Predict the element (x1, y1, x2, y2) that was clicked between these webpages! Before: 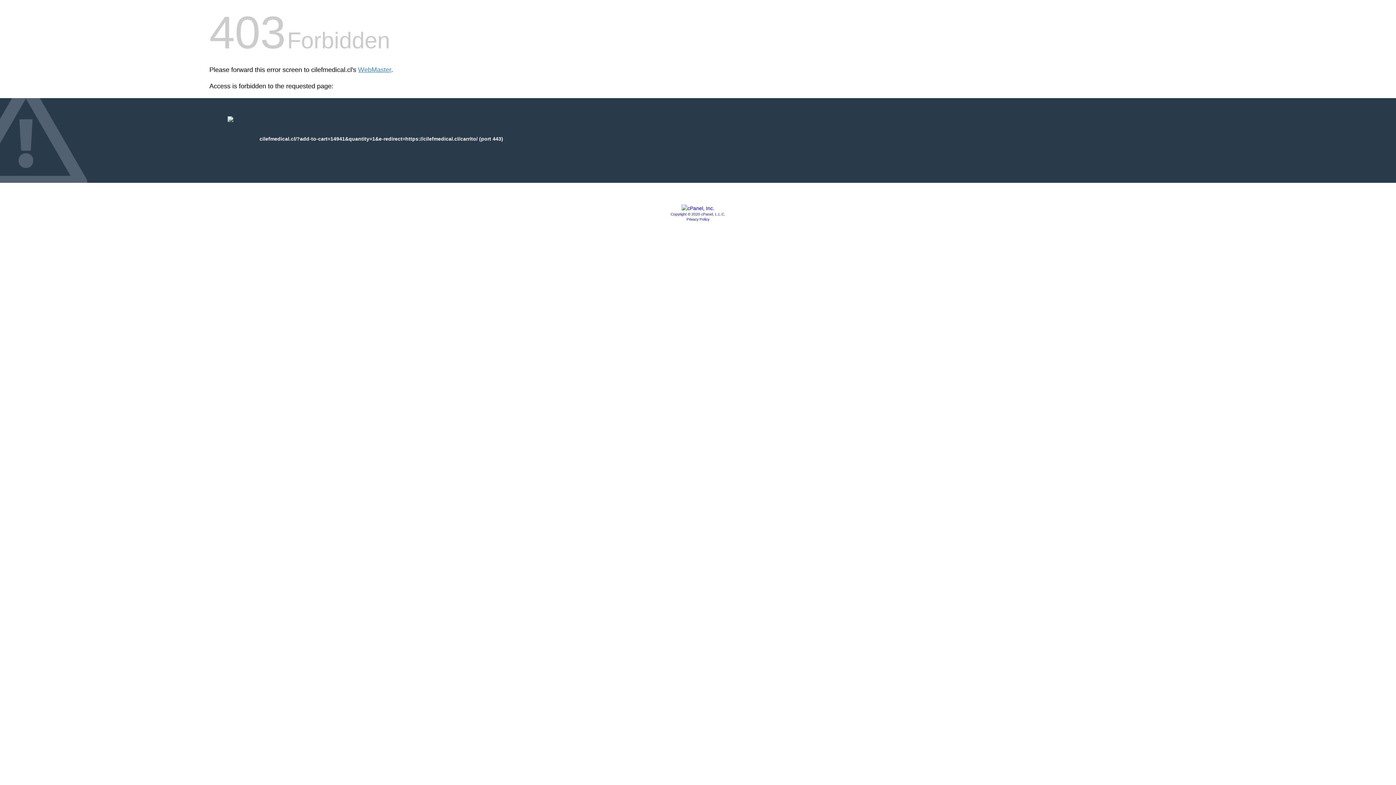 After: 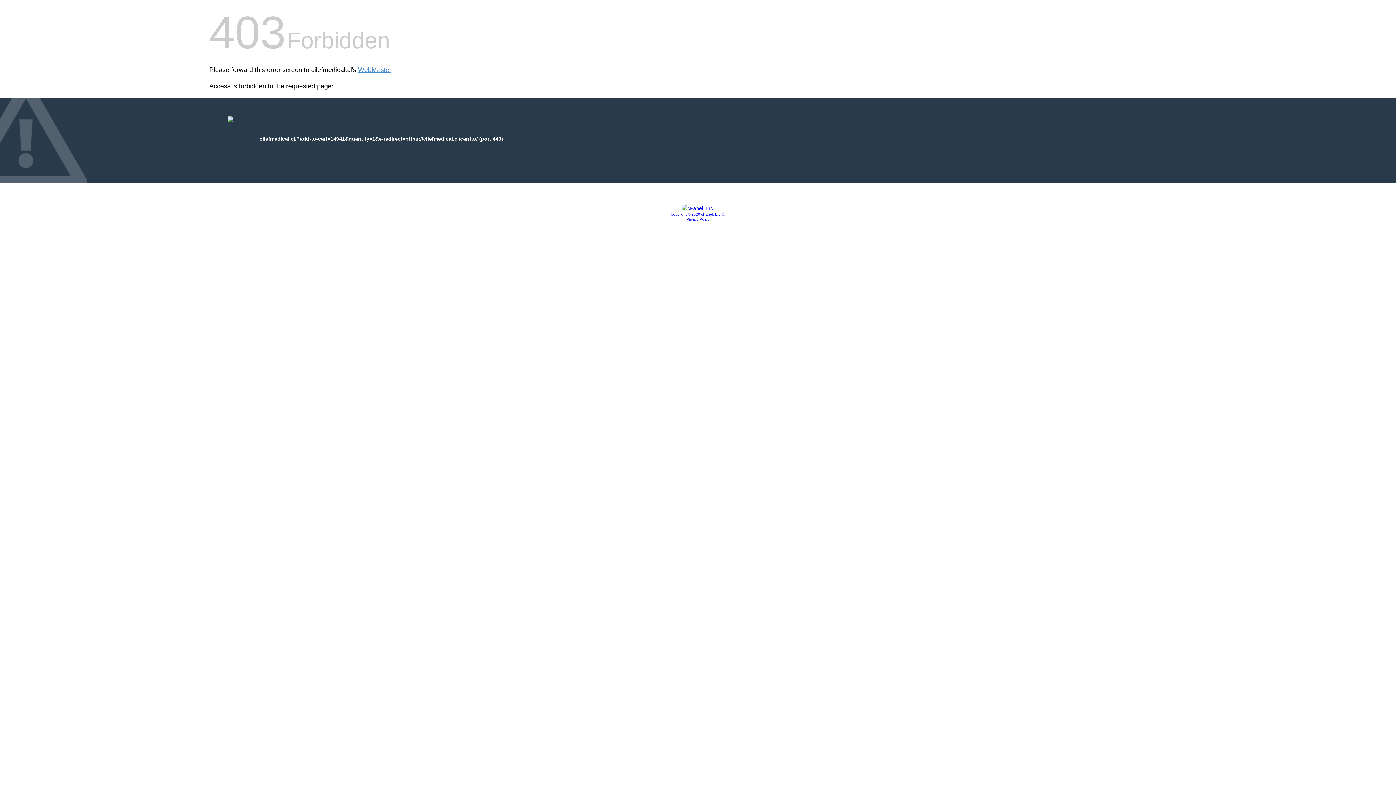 Action: label: Privacy Policy bbox: (686, 217, 709, 221)